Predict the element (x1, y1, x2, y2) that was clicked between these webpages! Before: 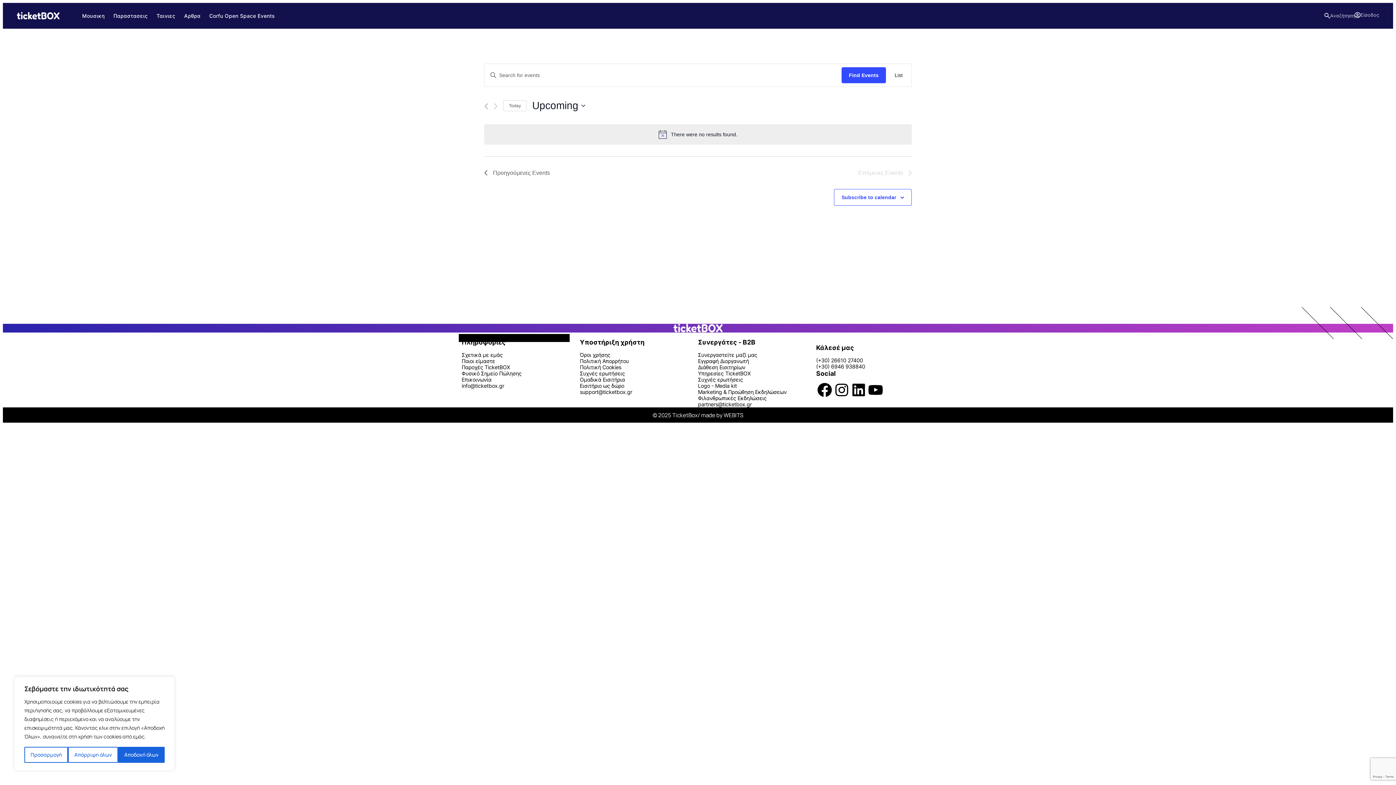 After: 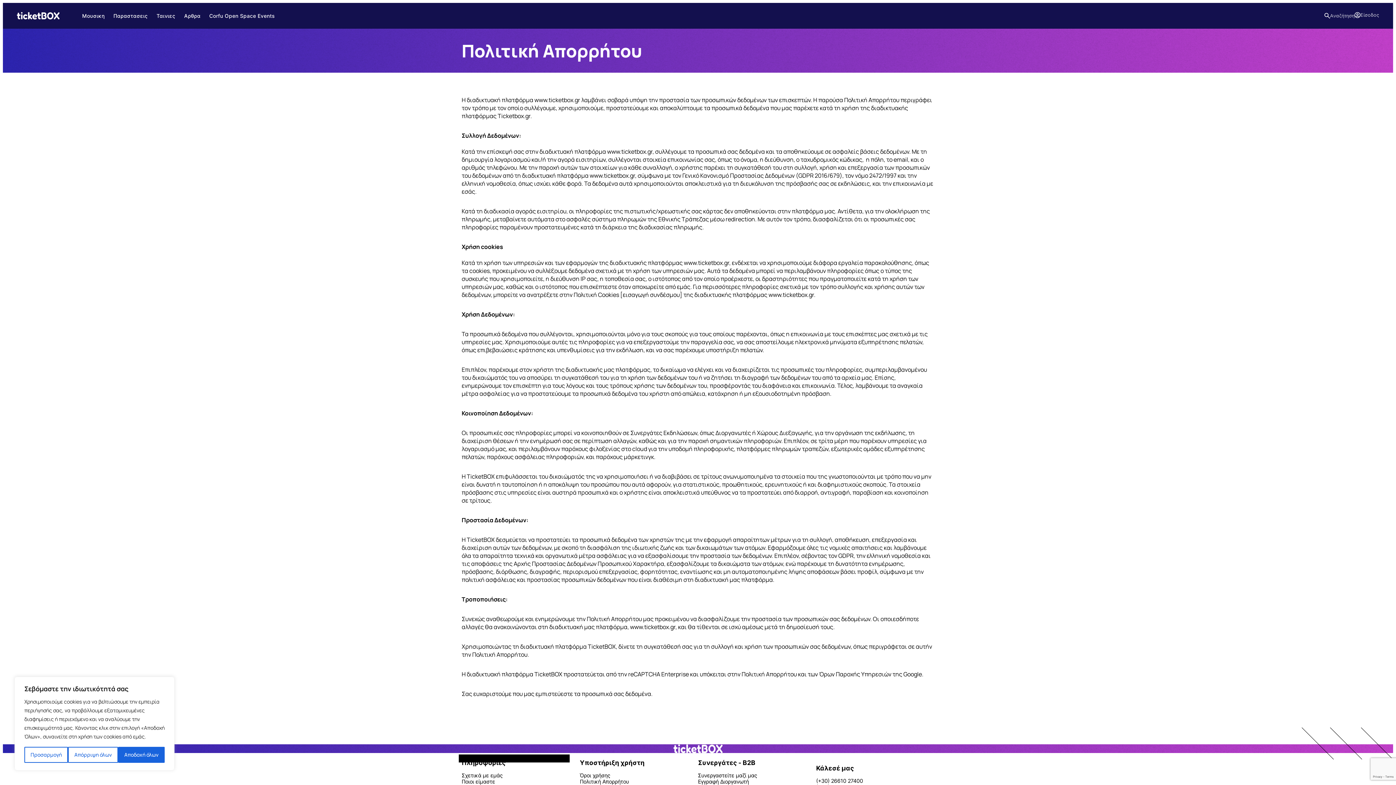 Action: label: Πολιτική Απορρήτου bbox: (580, 358, 629, 364)